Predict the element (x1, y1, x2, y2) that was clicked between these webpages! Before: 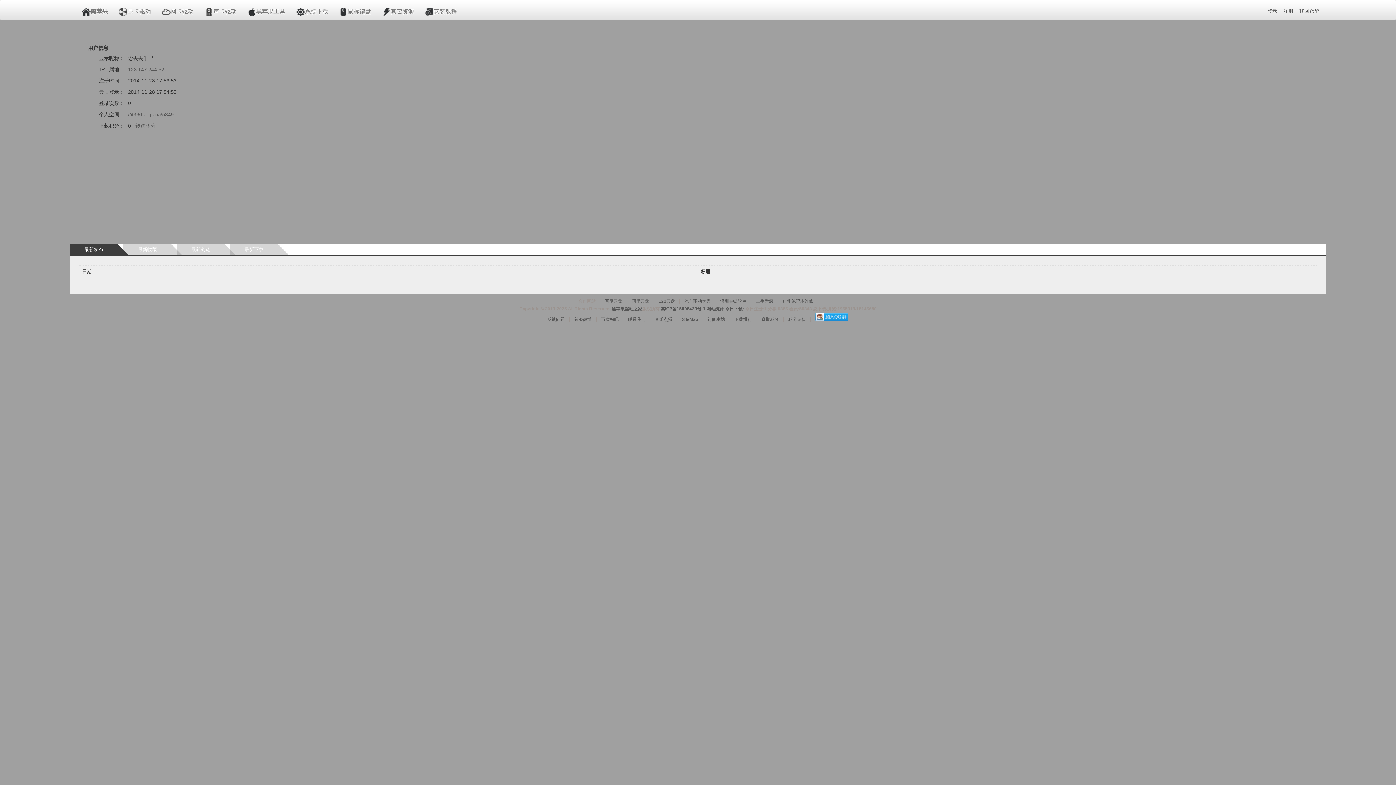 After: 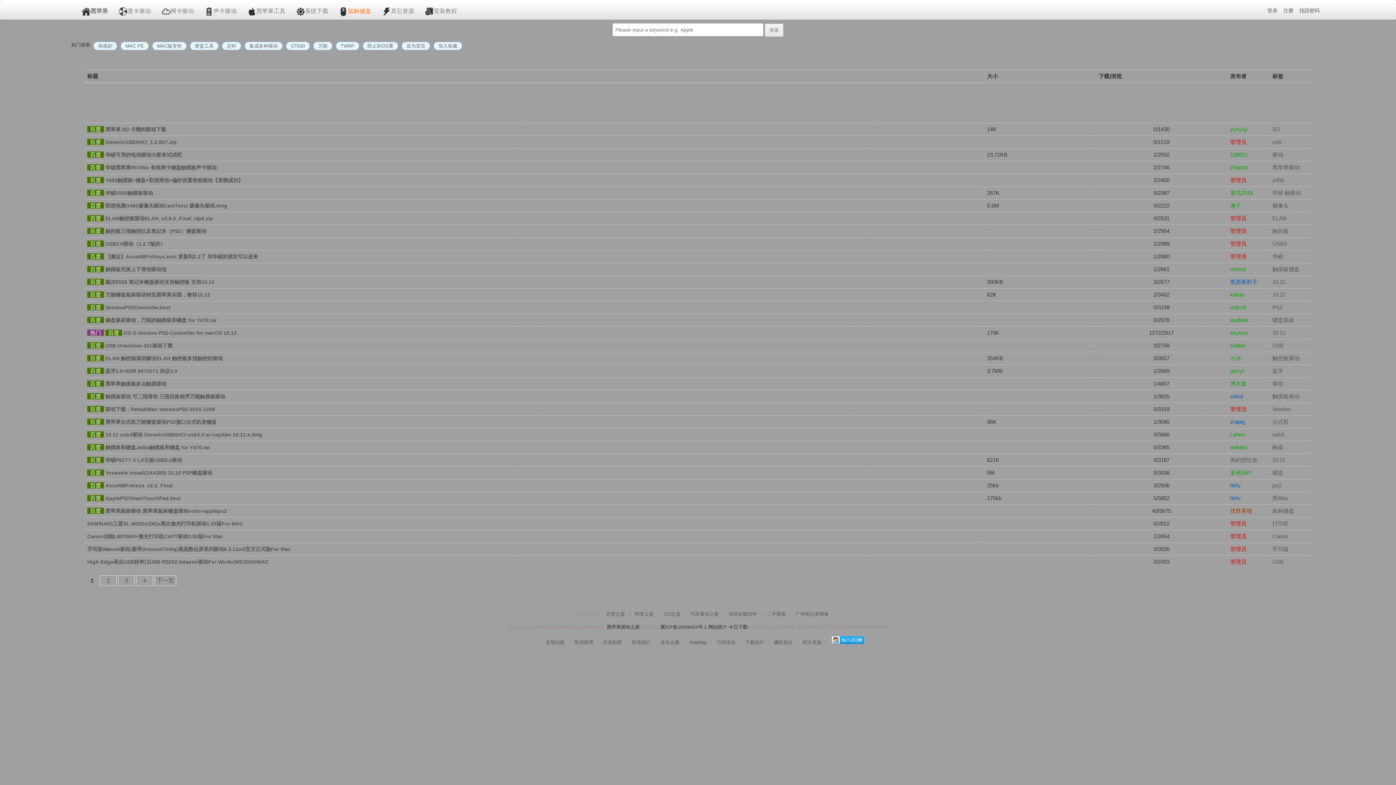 Action: label: 鼠标键盘 bbox: (333, 3, 376, 19)